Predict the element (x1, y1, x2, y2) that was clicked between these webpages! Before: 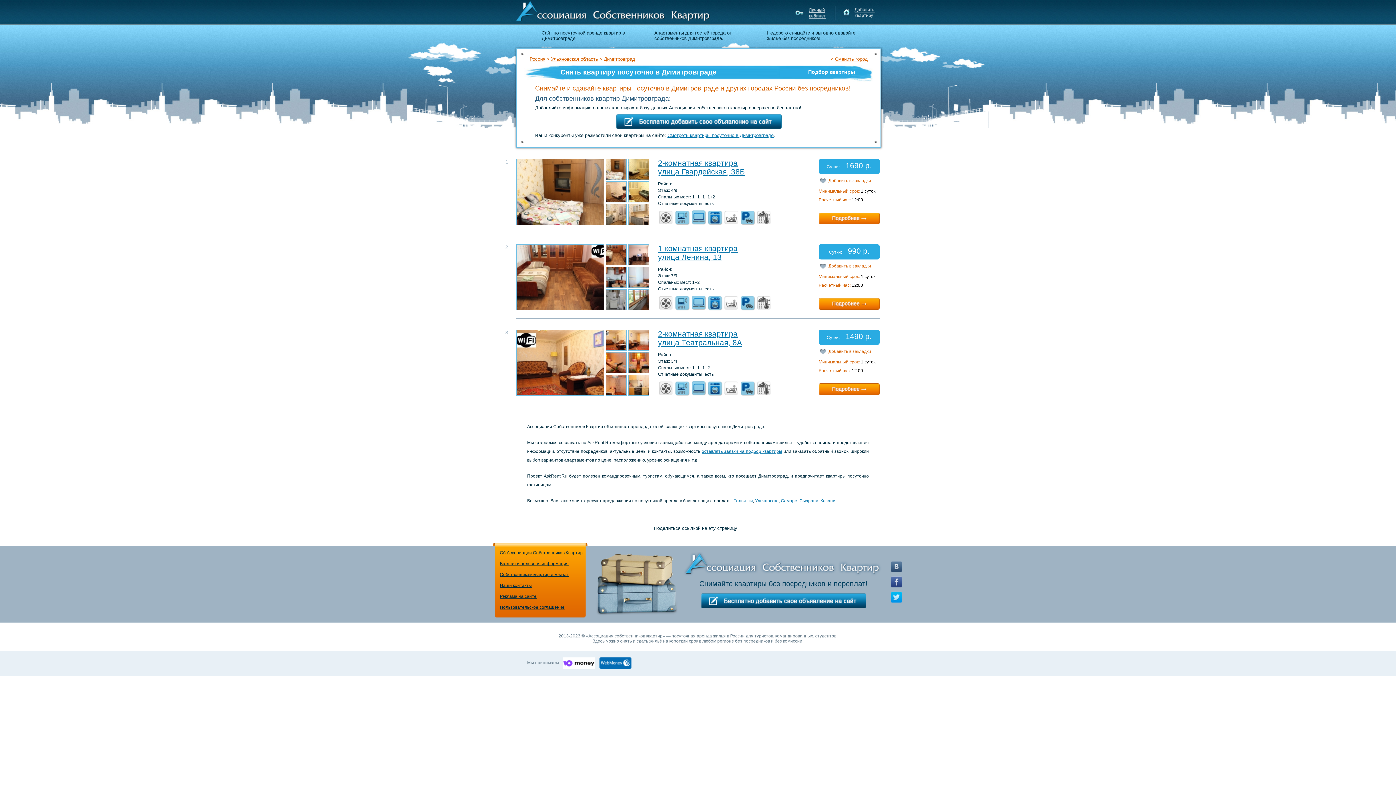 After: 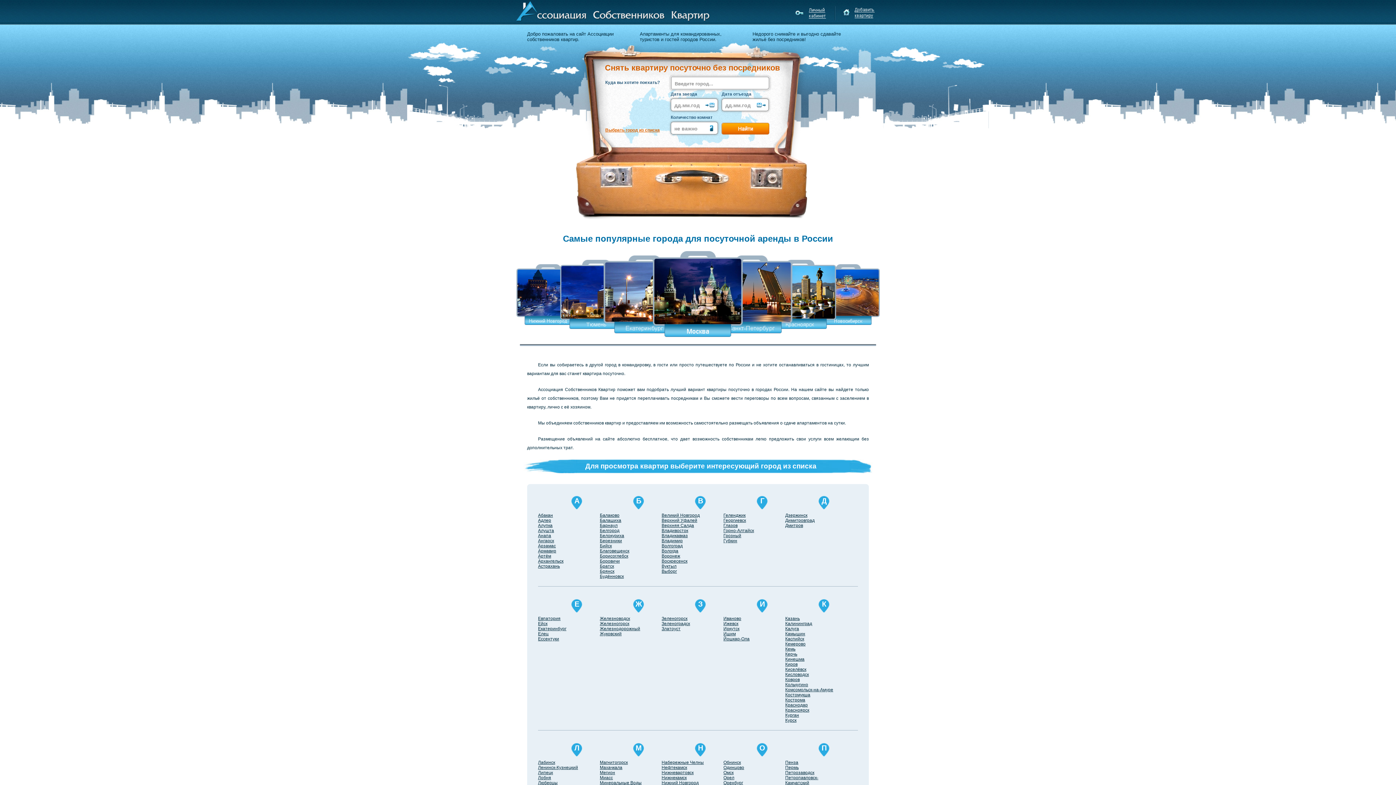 Action: bbox: (529, 56, 545, 61) label: Россия